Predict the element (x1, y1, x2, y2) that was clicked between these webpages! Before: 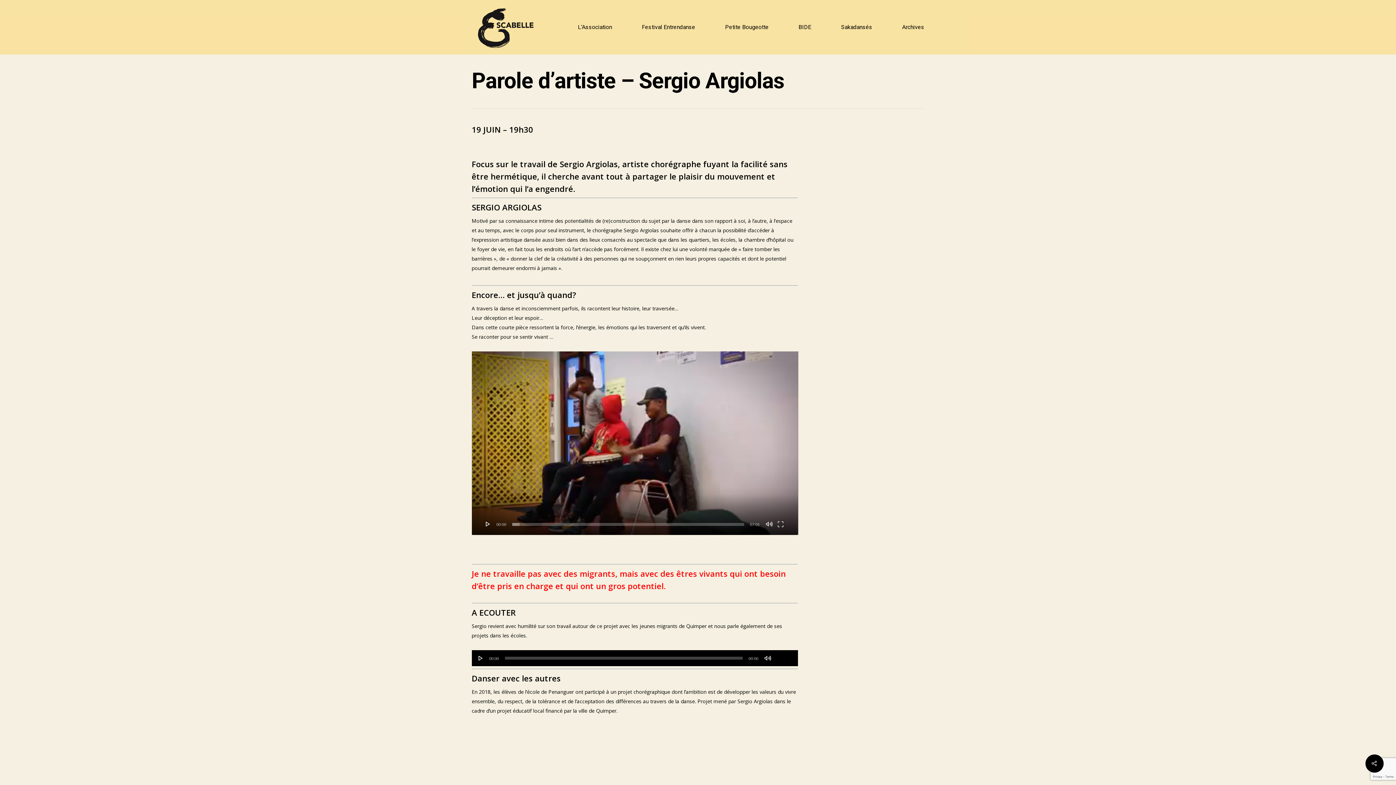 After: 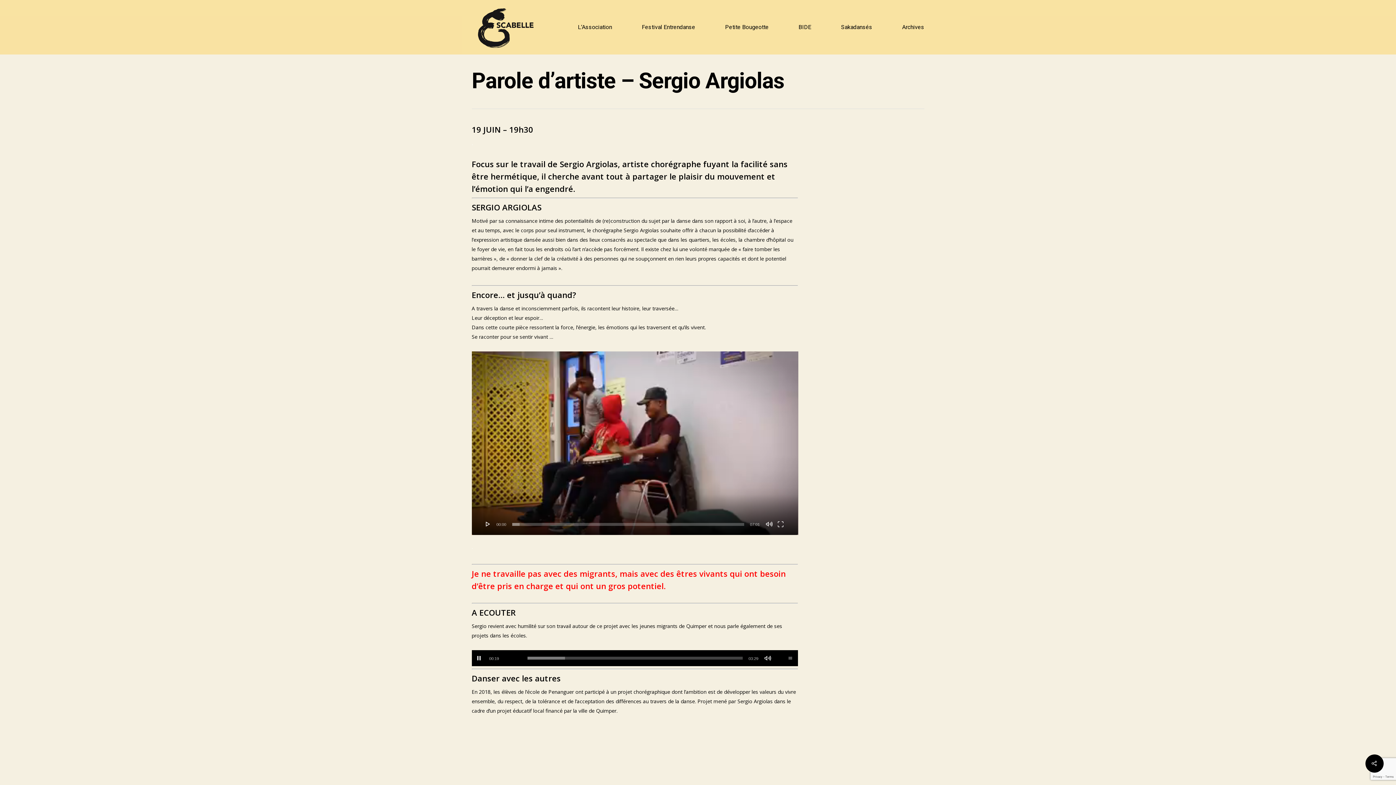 Action: bbox: (477, 654, 484, 662) label: Lecture